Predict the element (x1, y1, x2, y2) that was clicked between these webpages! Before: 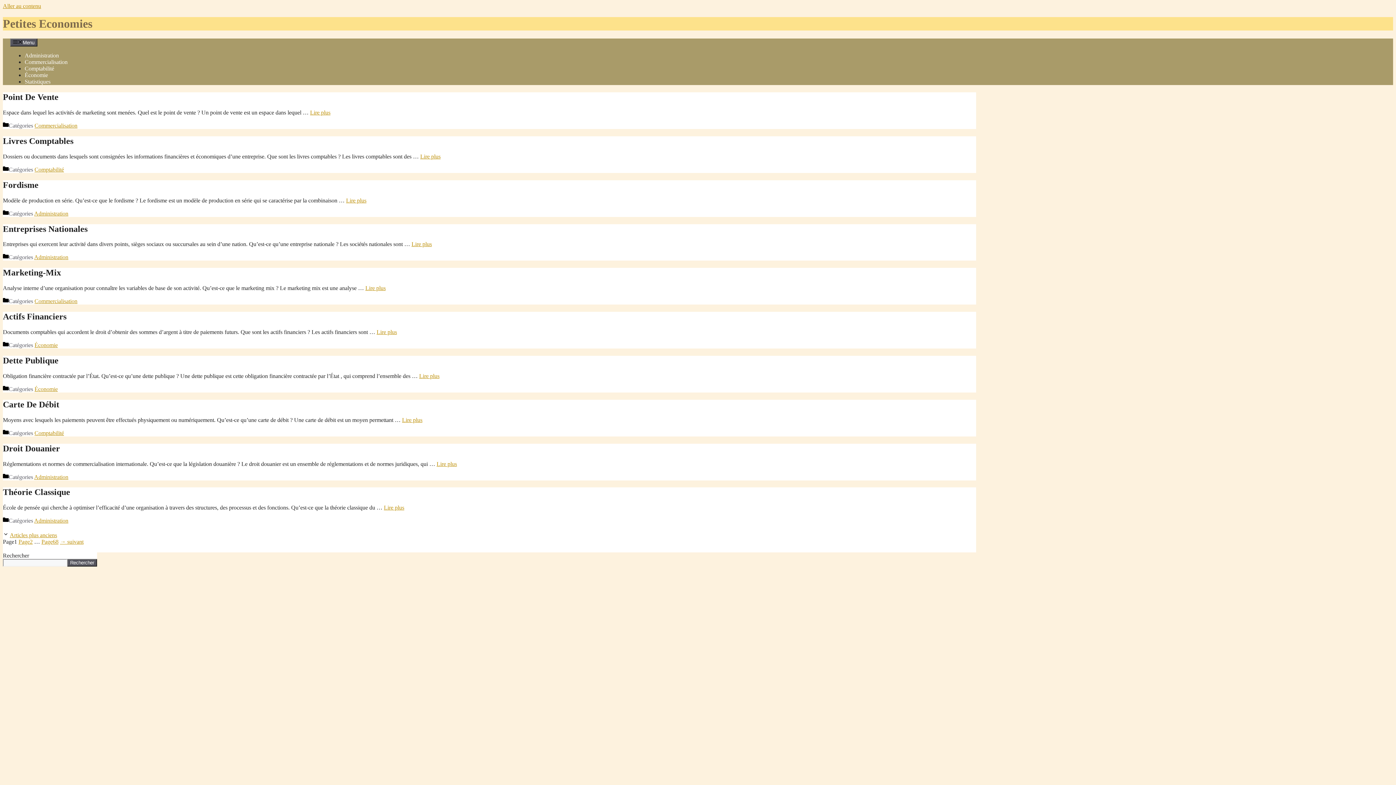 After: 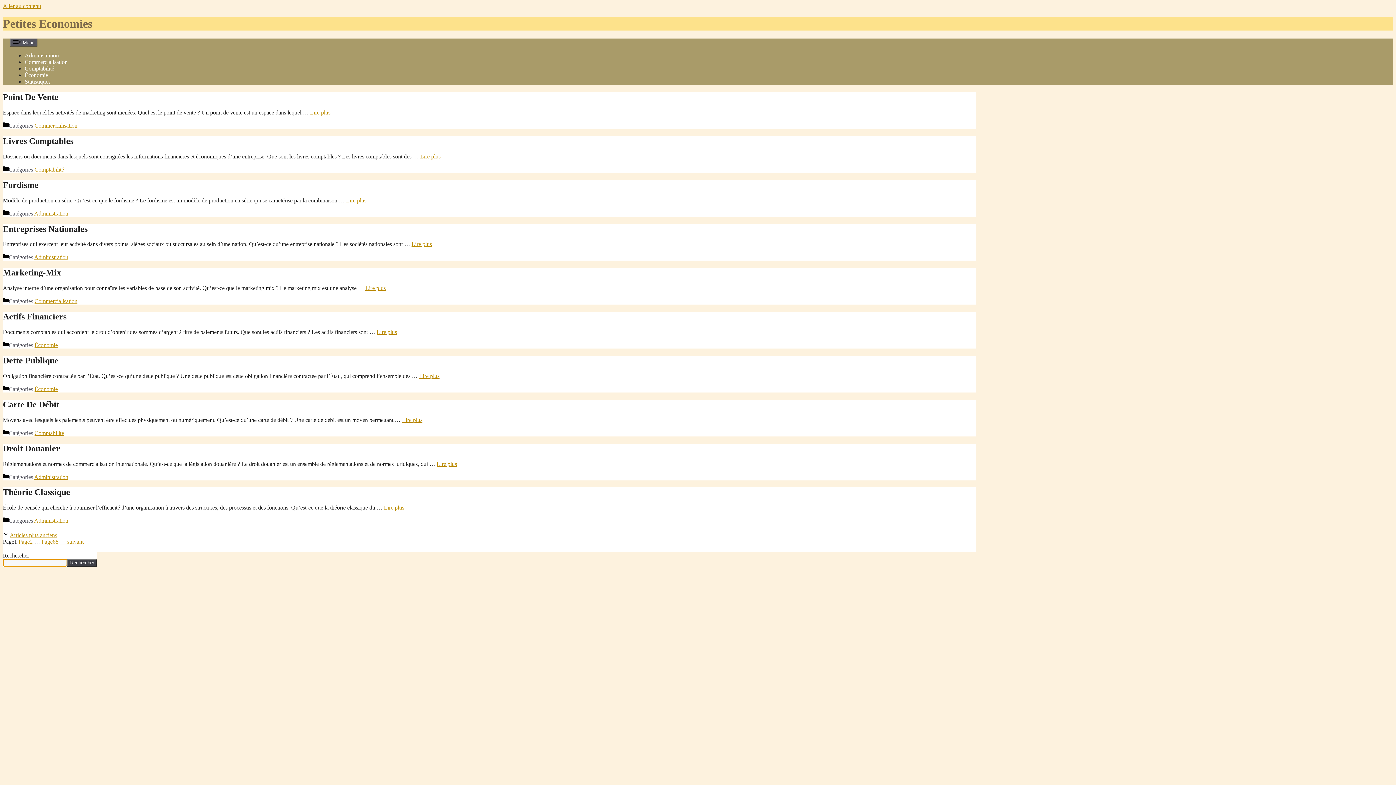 Action: bbox: (67, 559, 97, 567) label: Rechercher